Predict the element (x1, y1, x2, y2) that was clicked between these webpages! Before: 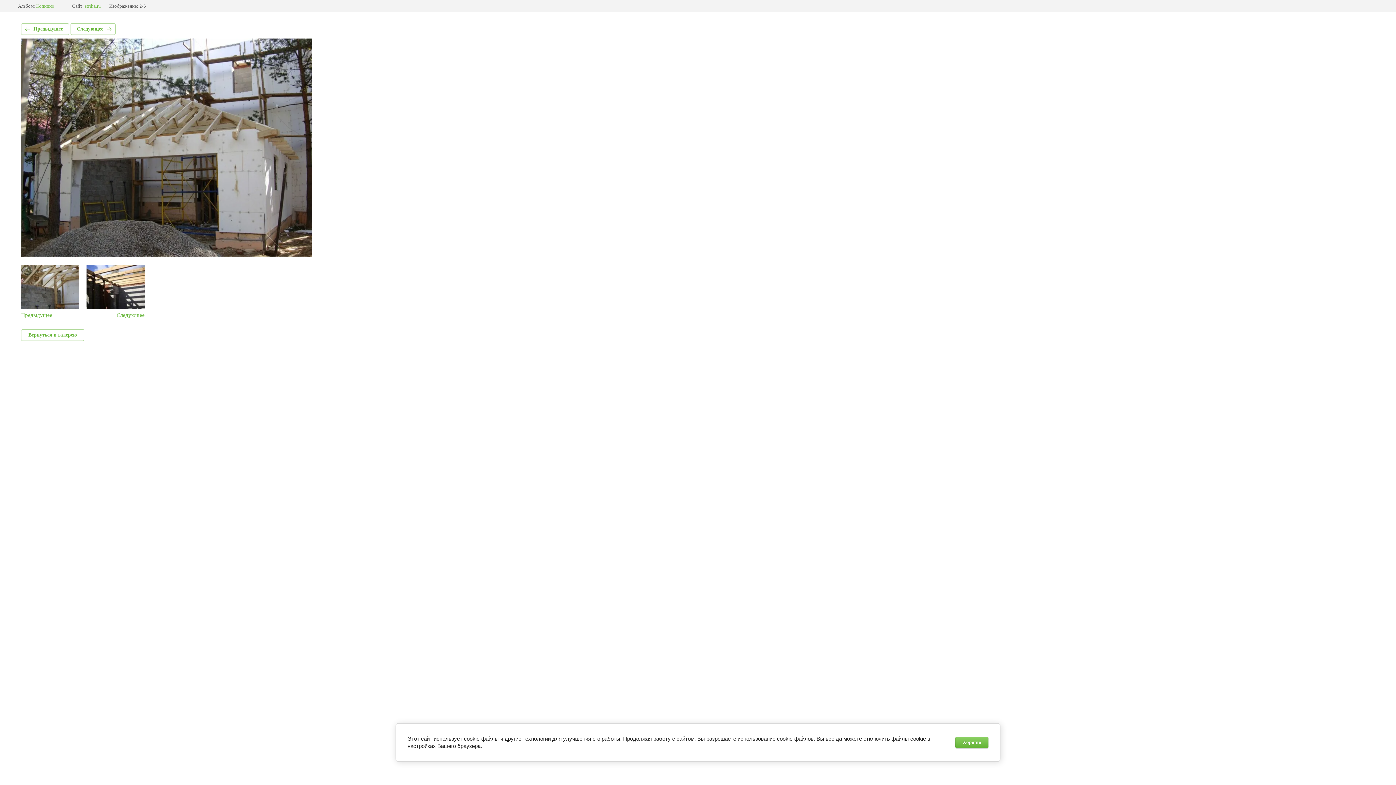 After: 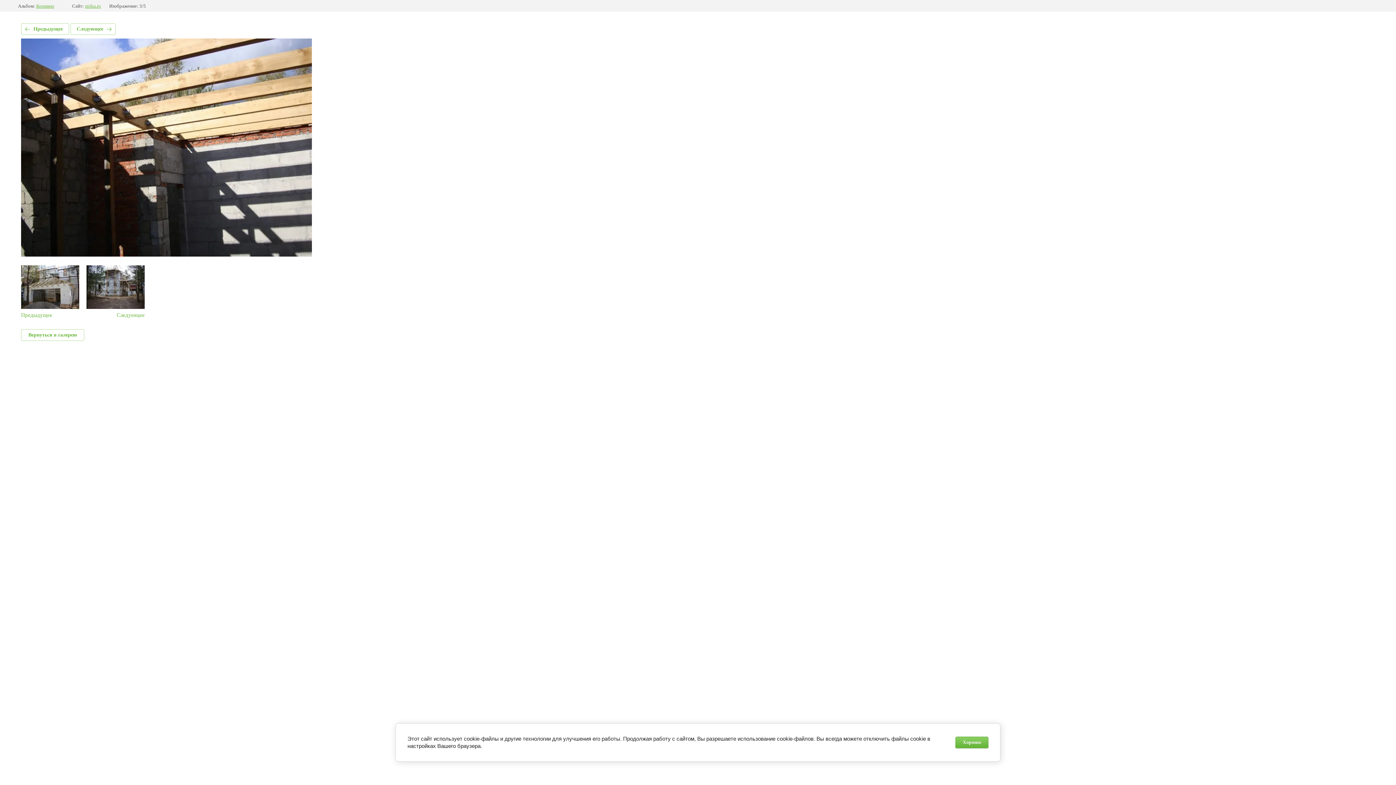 Action: label: Следующее bbox: (70, 23, 115, 34)